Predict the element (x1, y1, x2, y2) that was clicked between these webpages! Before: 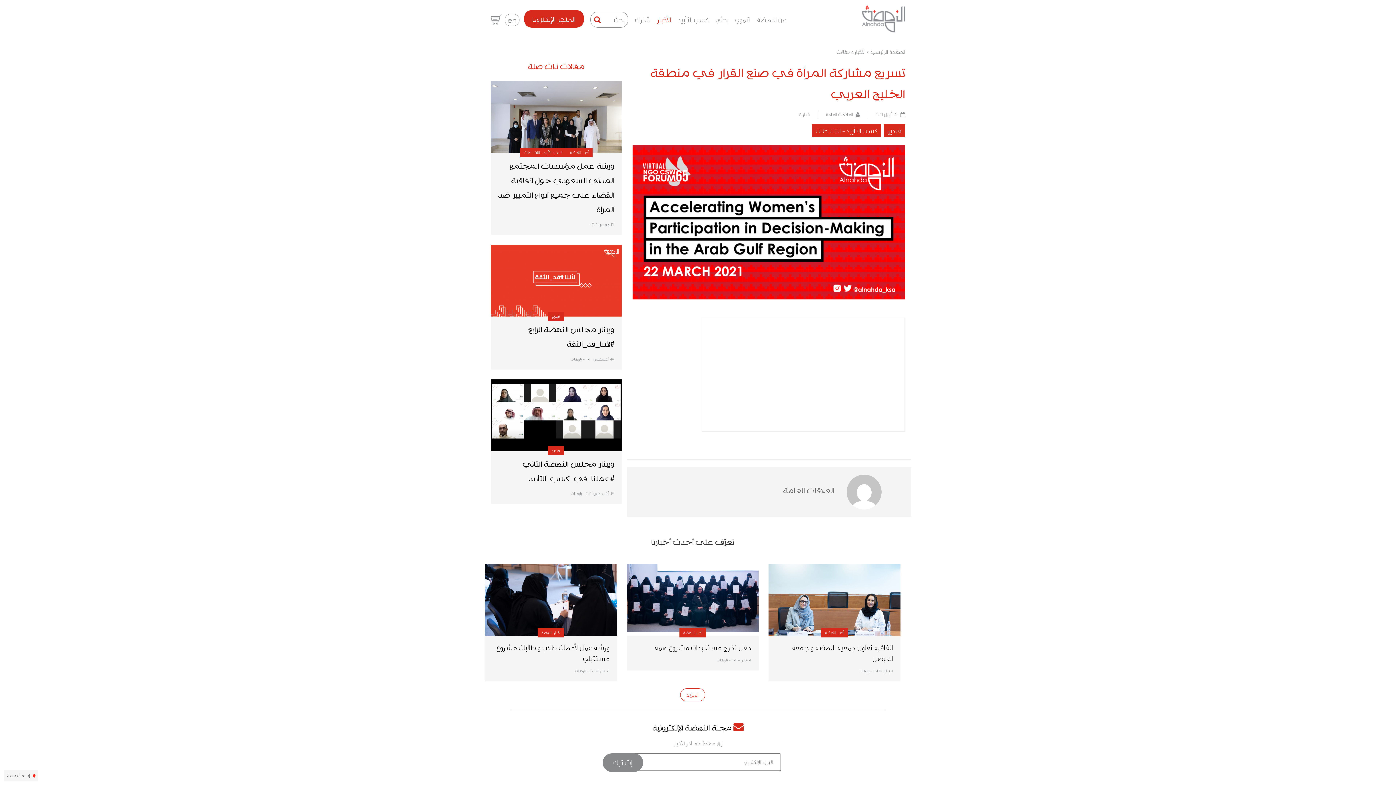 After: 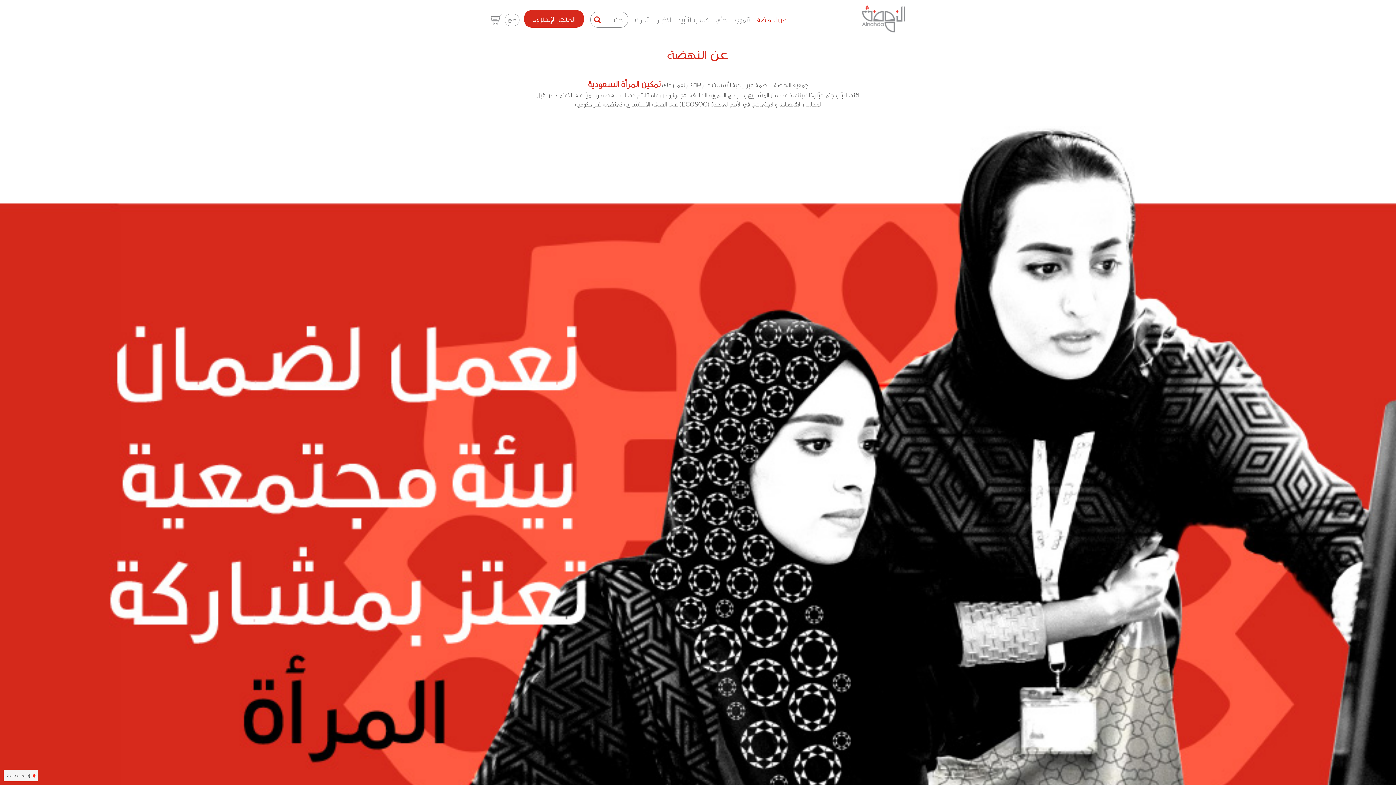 Action: bbox: (756, 14, 786, 24) label: عن النهضة